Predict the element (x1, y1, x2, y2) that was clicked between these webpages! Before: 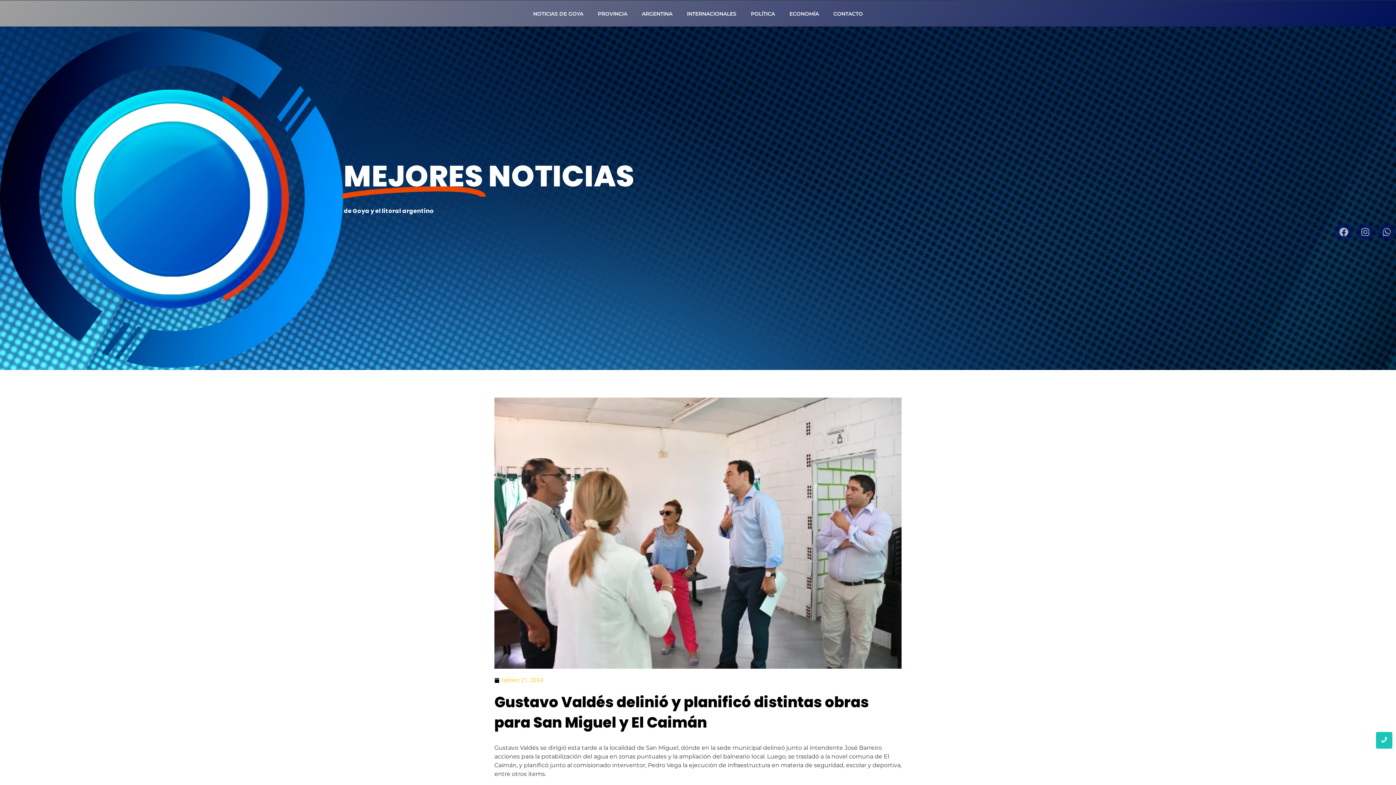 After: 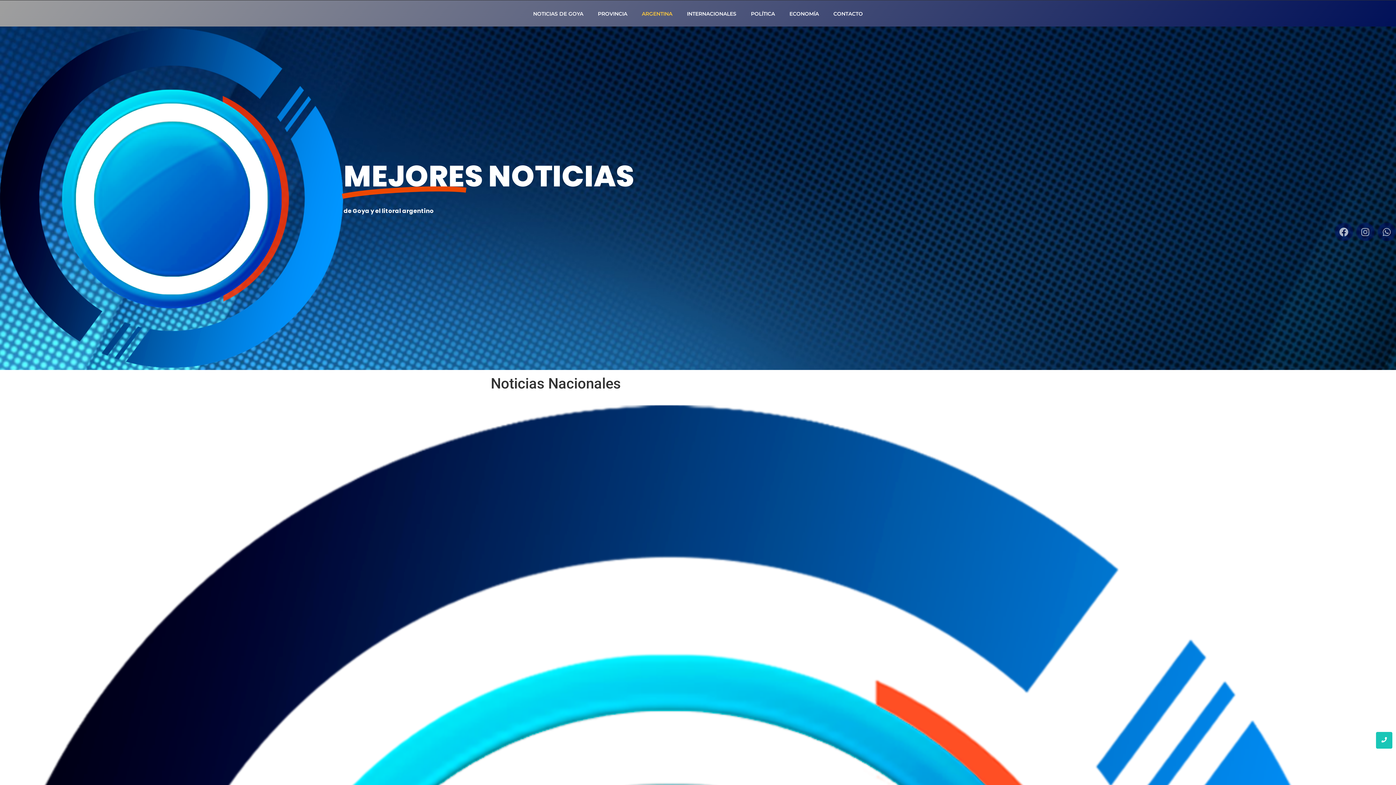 Action: bbox: (634, 4, 679, 22) label: ARGENTINA